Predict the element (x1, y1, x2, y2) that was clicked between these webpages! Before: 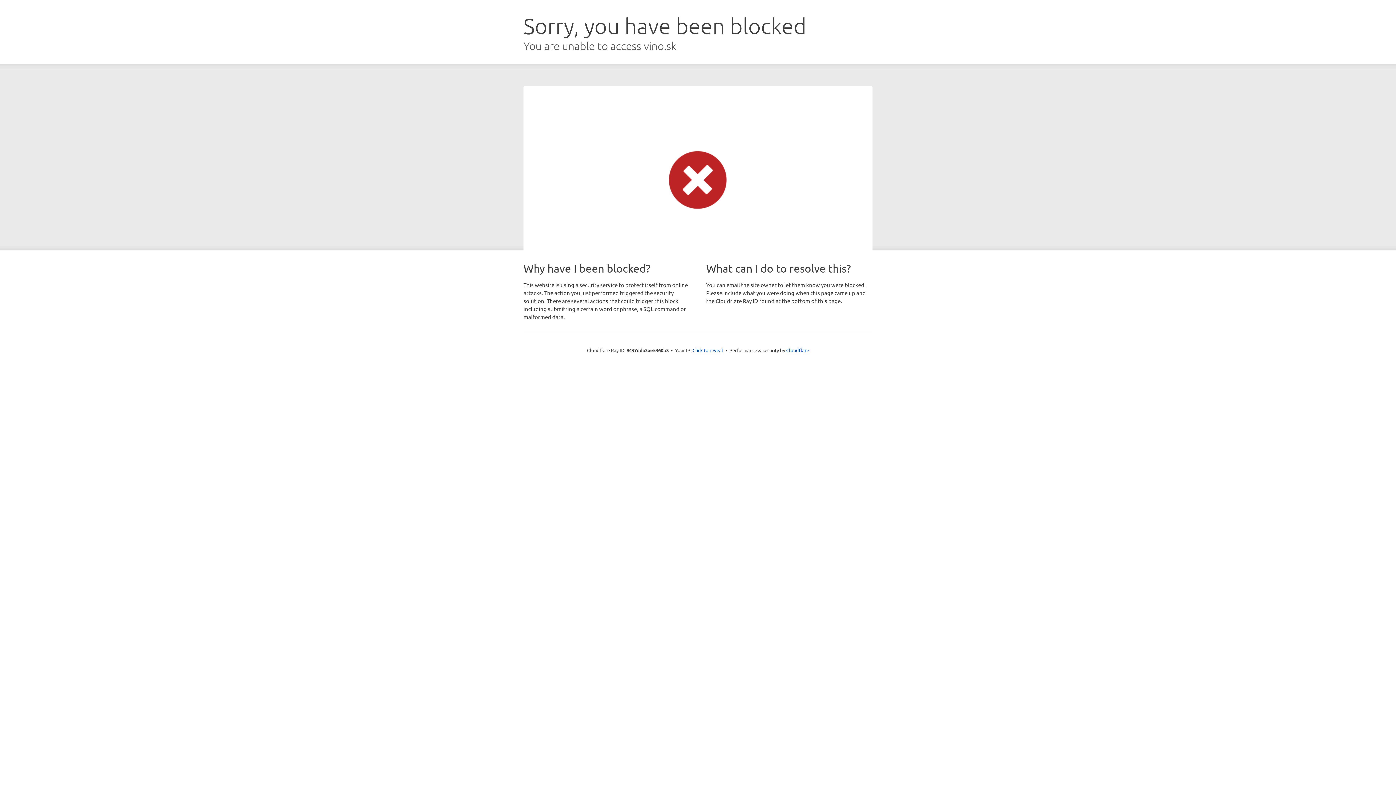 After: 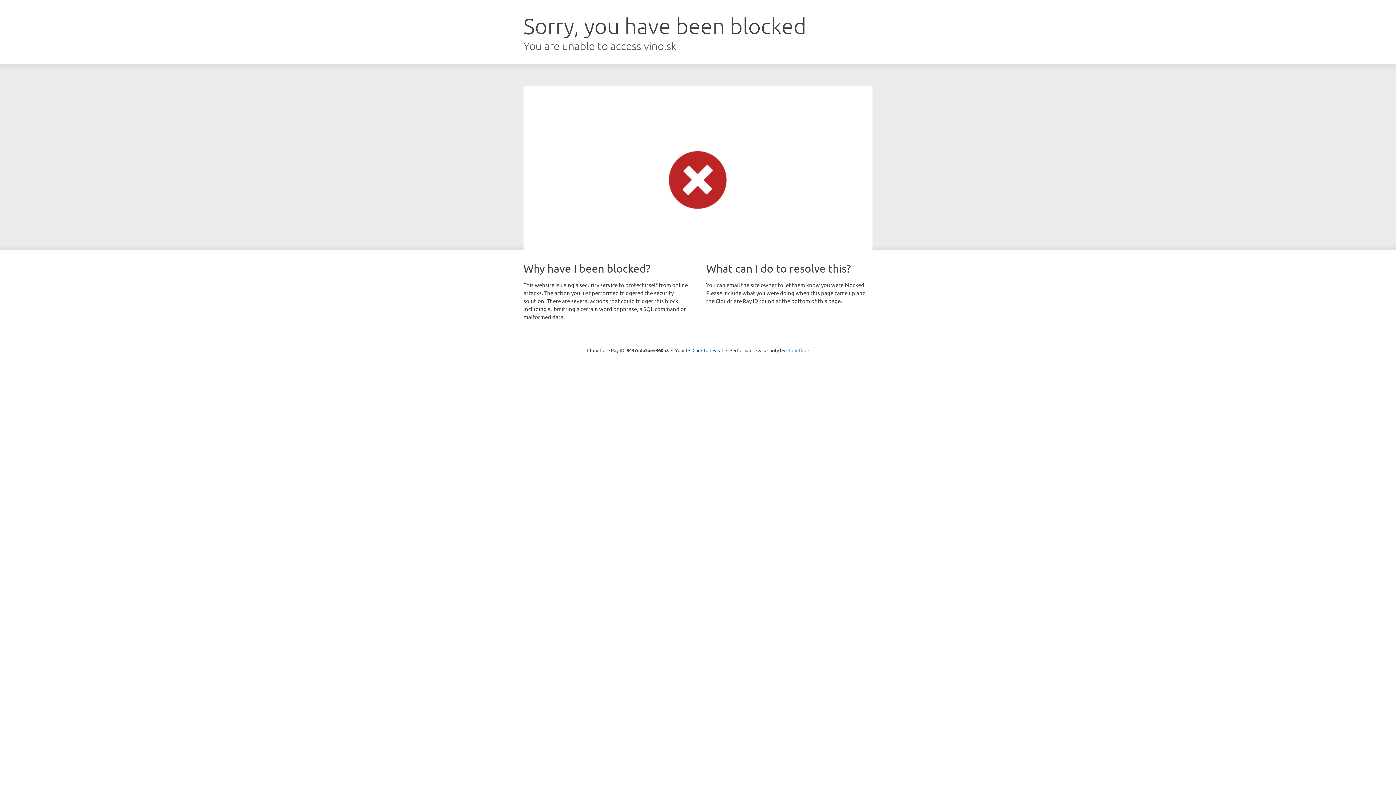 Action: bbox: (786, 347, 809, 353) label: Cloudflare